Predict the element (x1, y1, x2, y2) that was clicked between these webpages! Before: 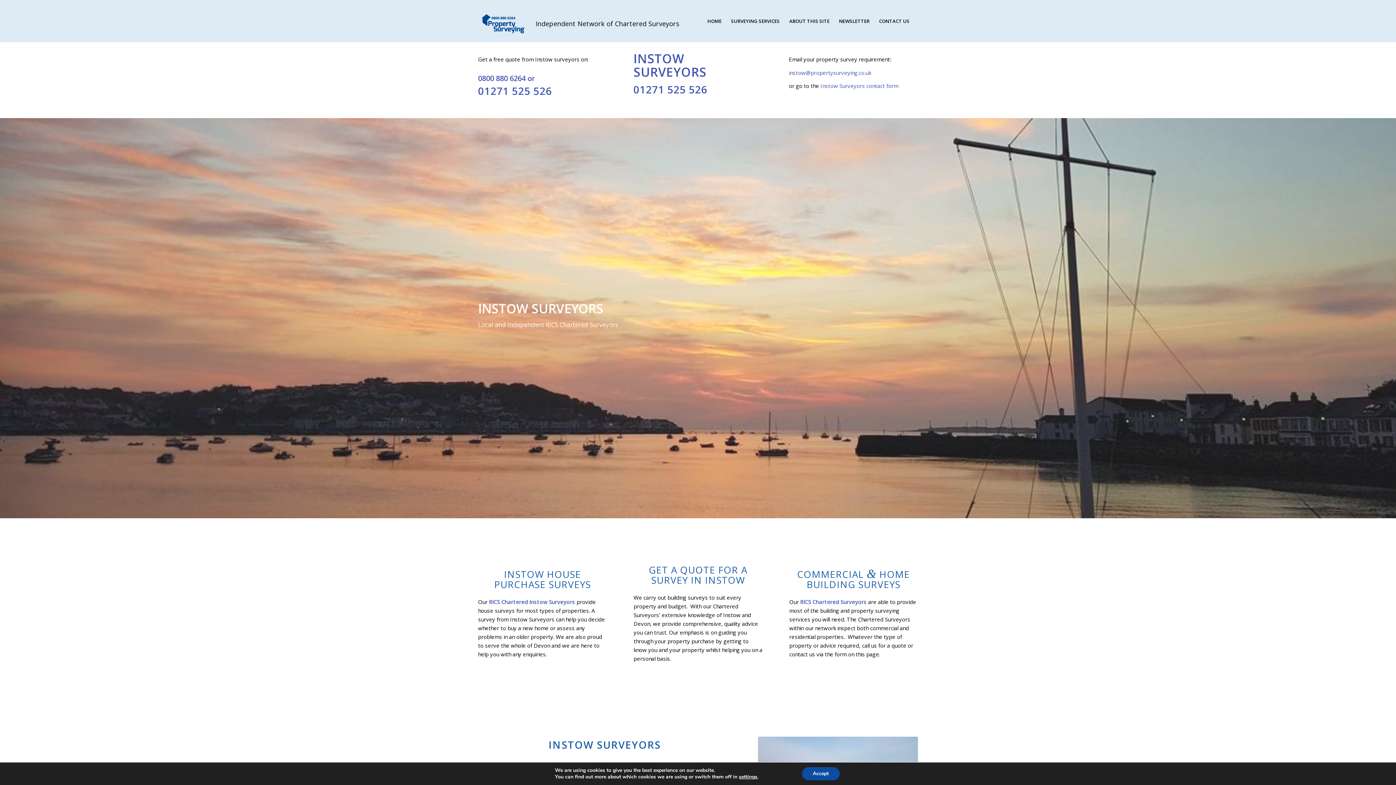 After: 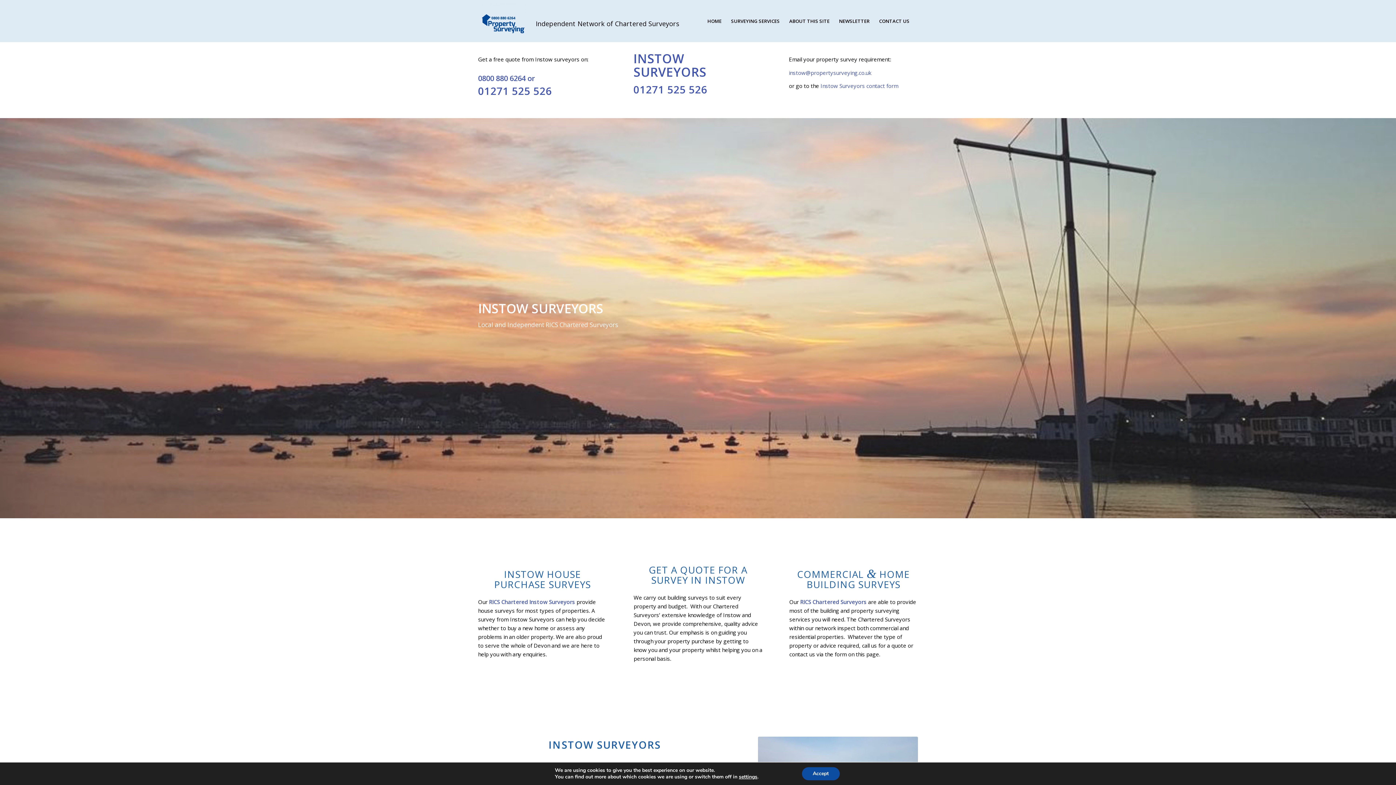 Action: label: 01271 525 526 bbox: (633, 82, 707, 96)